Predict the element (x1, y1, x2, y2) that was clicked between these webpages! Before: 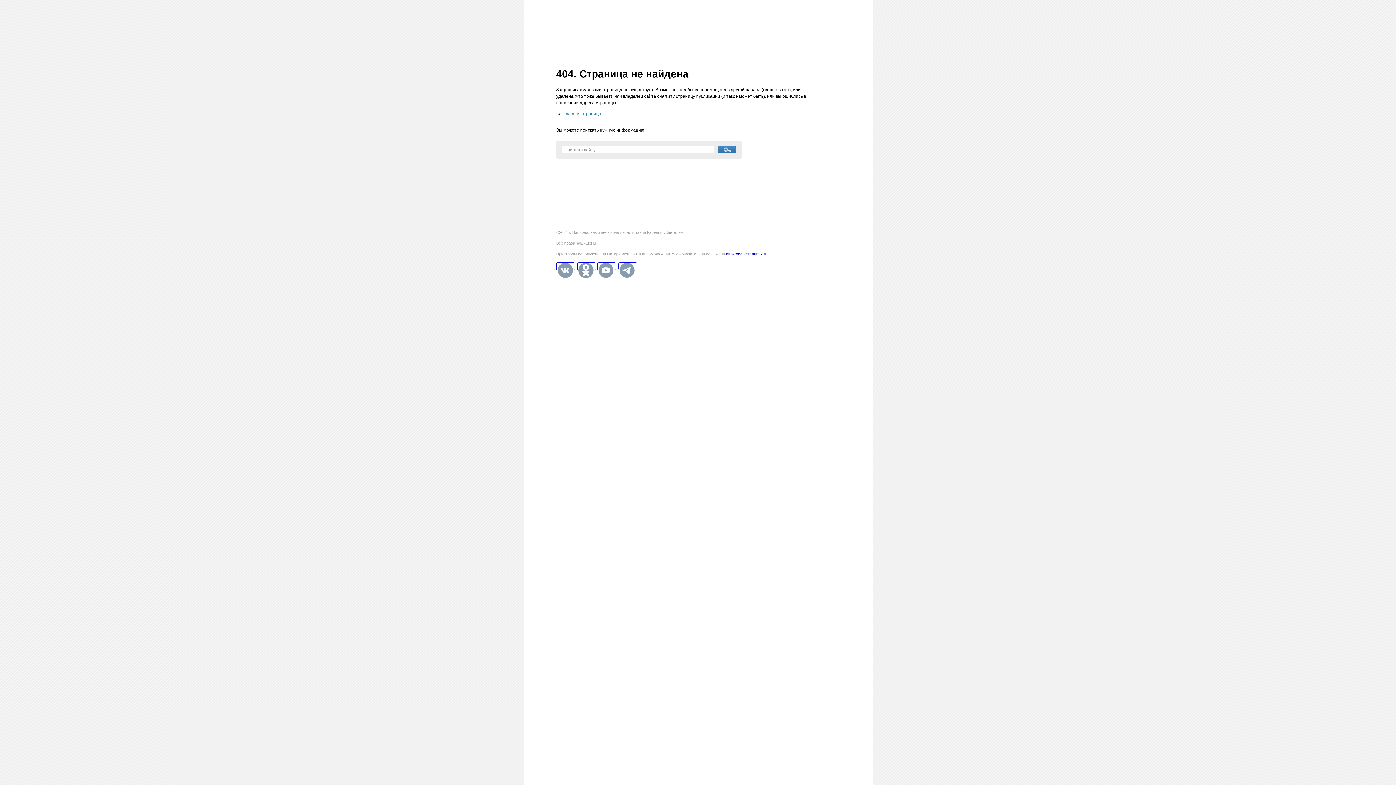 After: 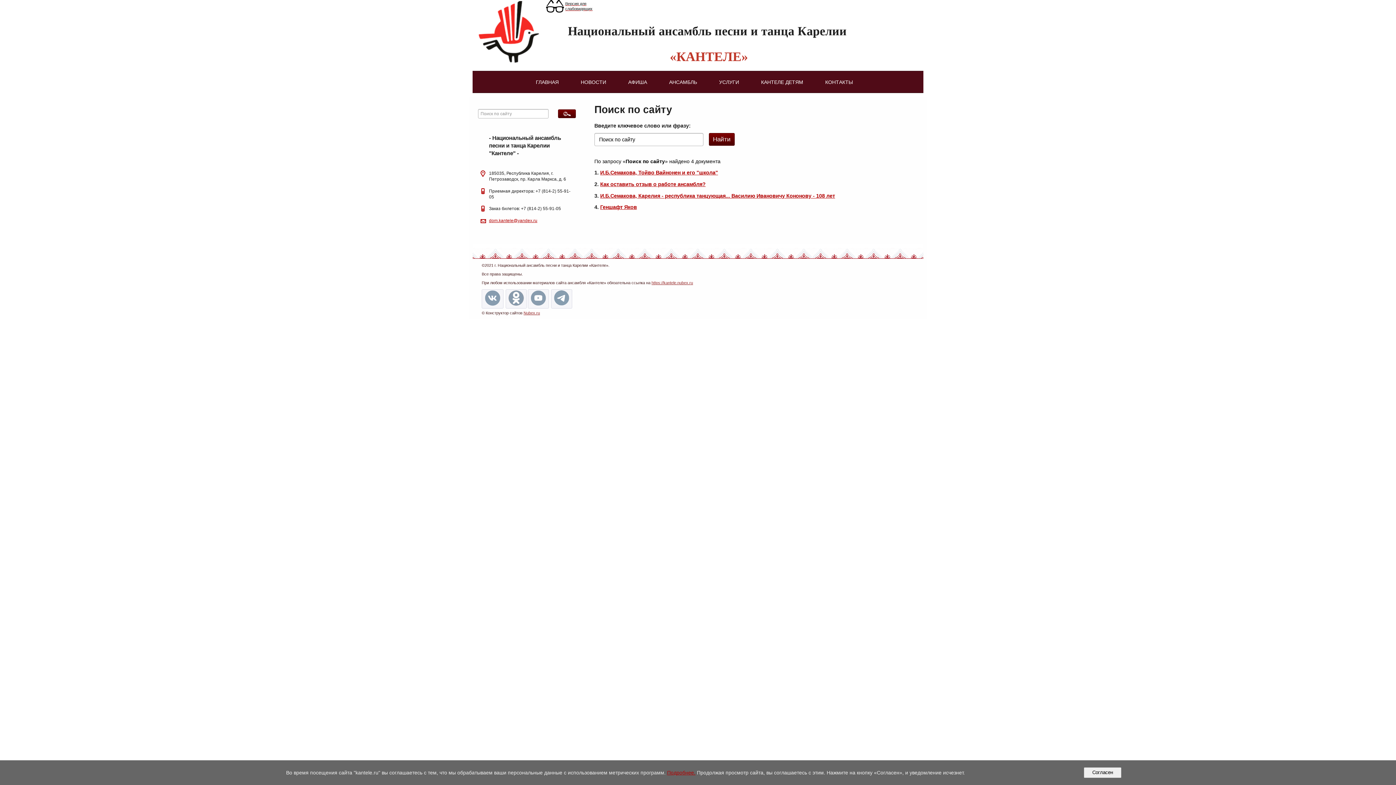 Action: bbox: (718, 146, 736, 153)